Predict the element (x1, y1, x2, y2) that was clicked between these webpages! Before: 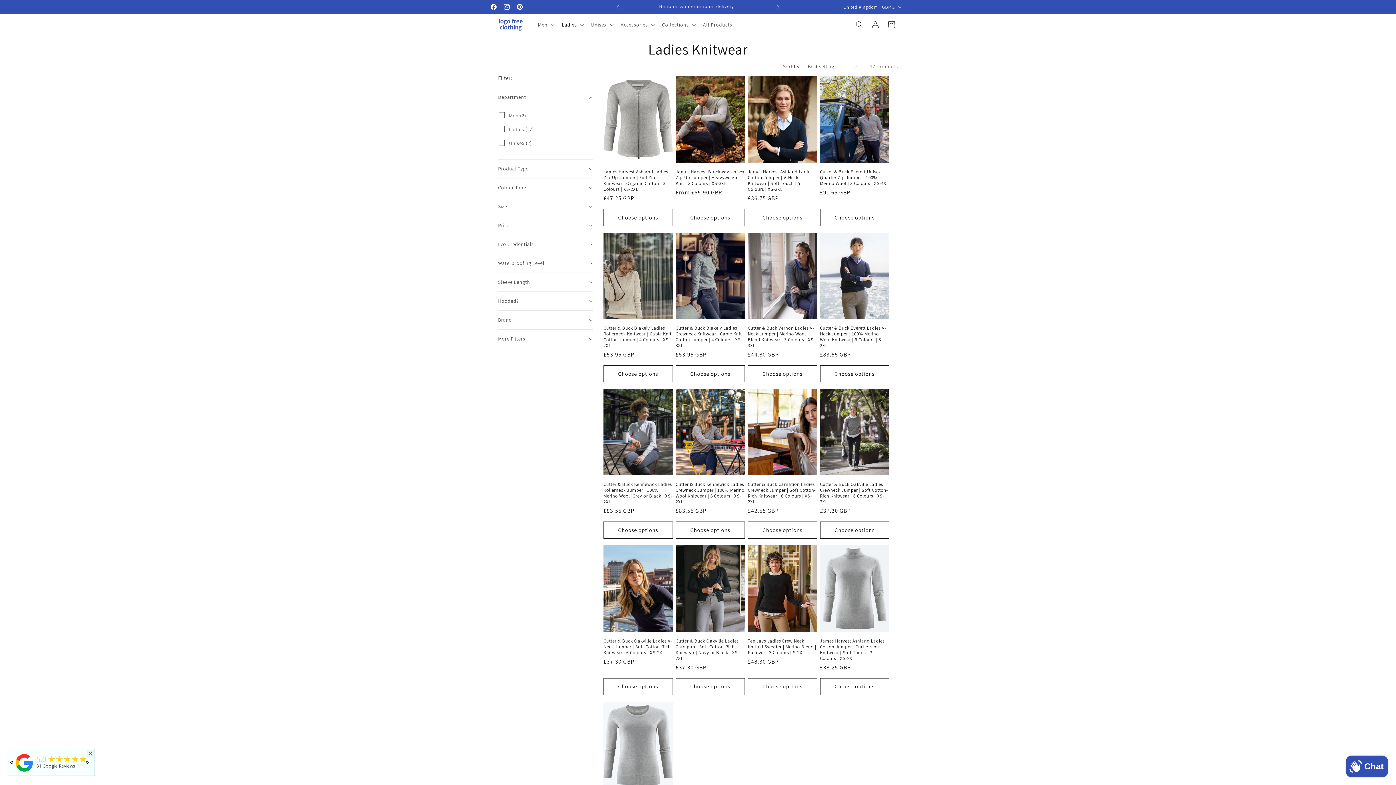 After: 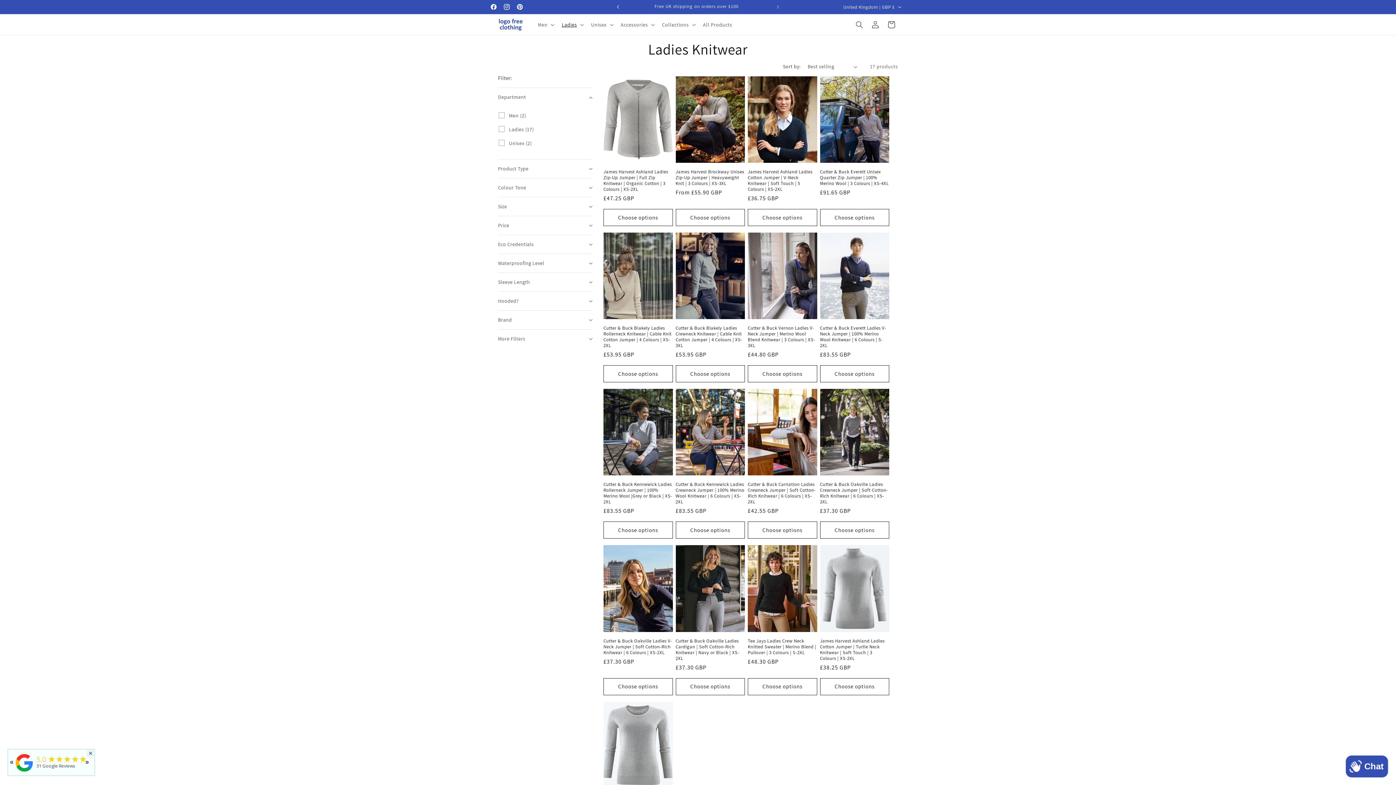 Action: label: Previous announcement bbox: (610, 0, 626, 13)